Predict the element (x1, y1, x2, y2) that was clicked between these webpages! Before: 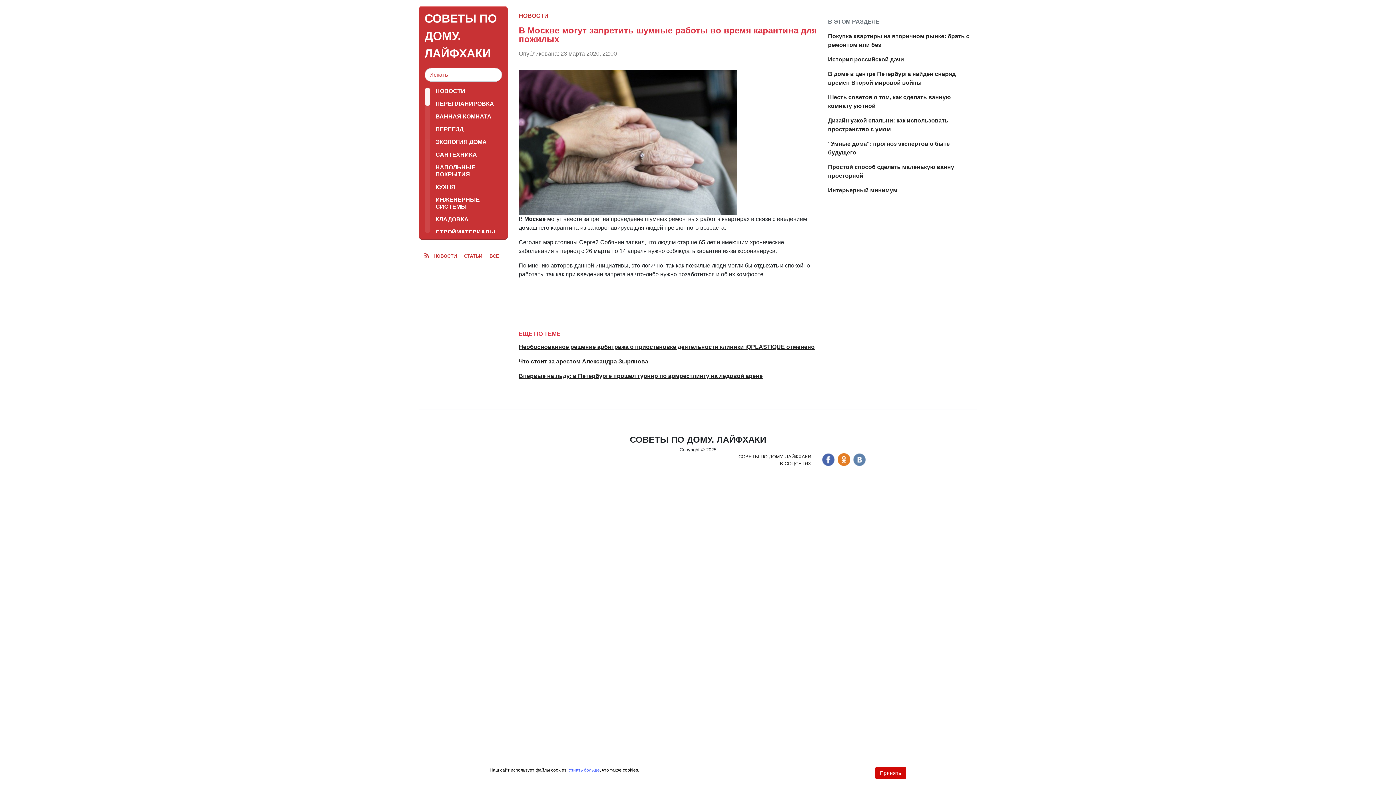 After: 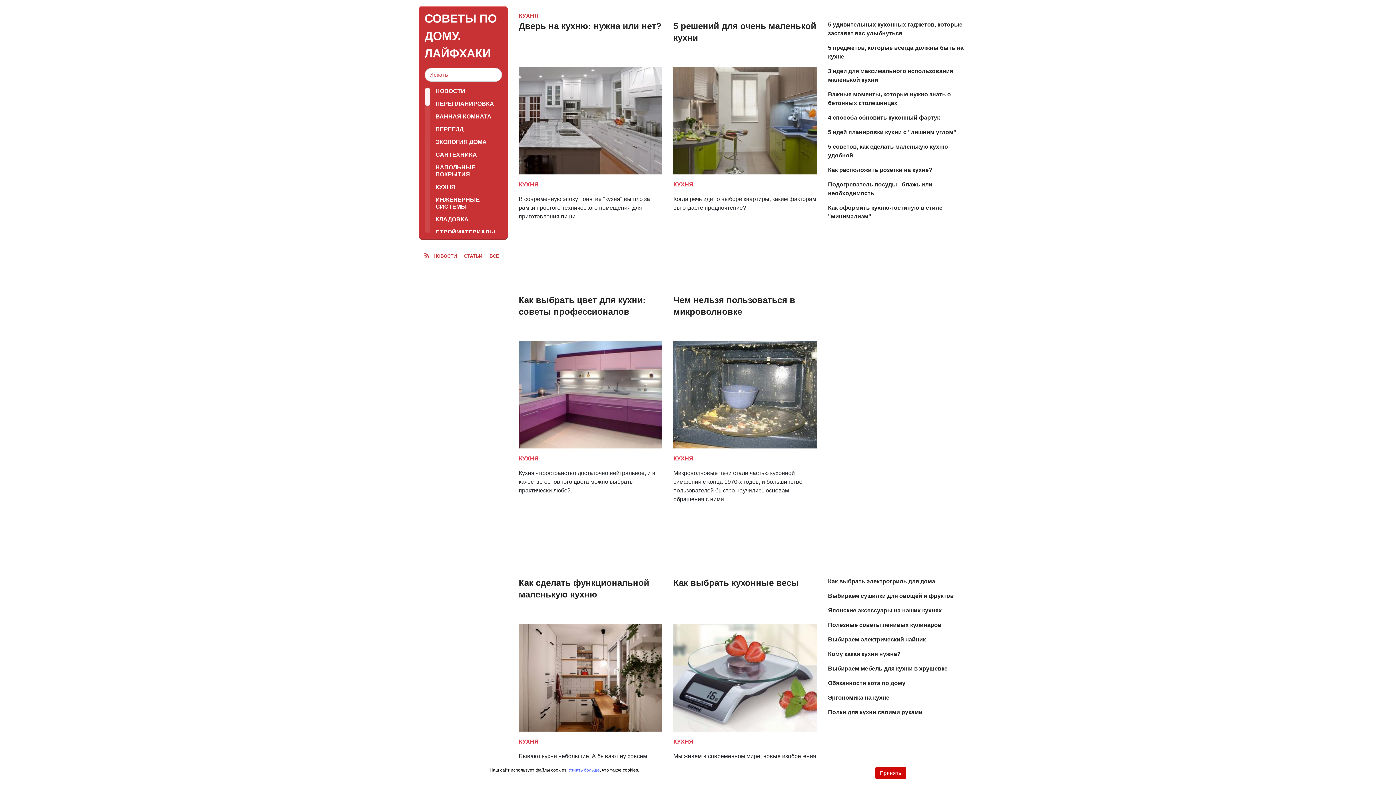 Action: label: КУХНЯ bbox: (435, 183, 502, 190)